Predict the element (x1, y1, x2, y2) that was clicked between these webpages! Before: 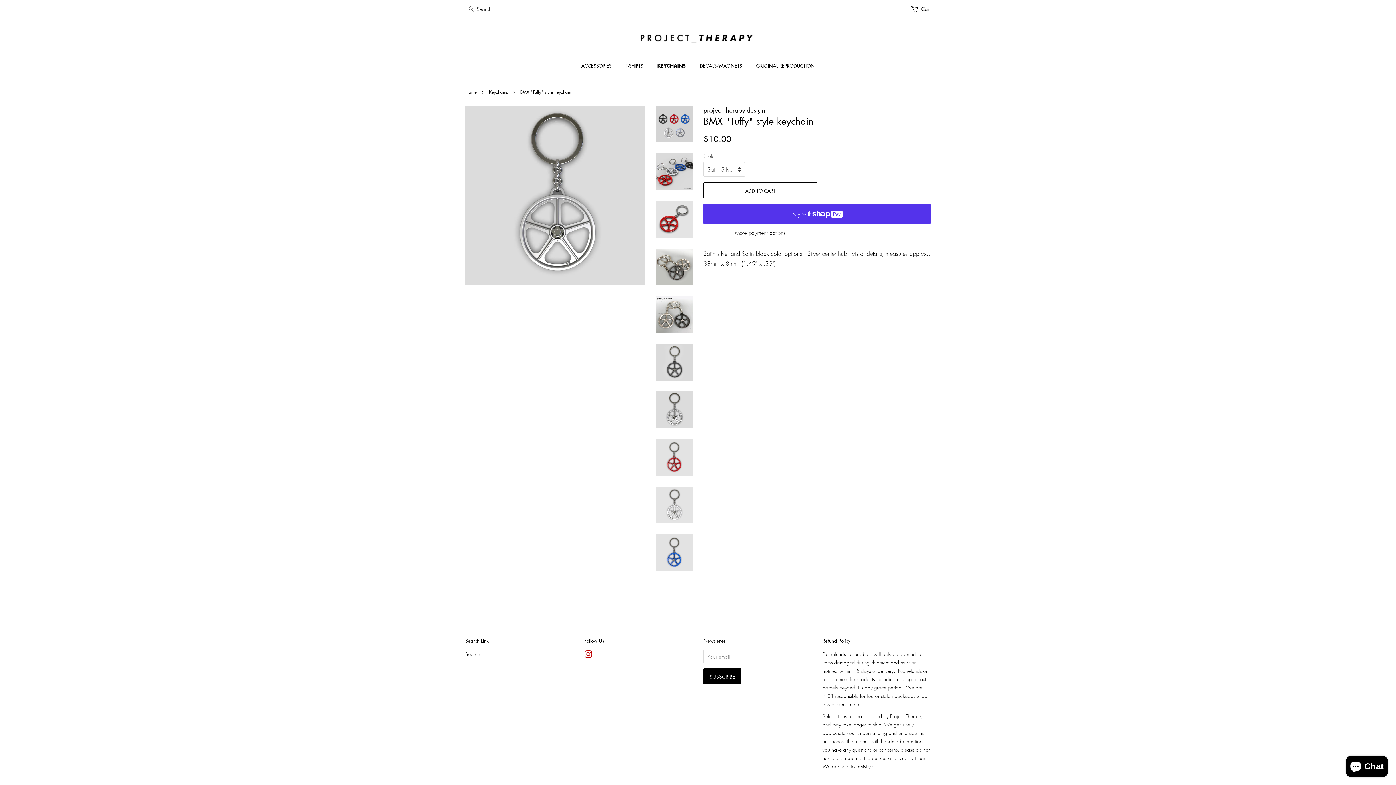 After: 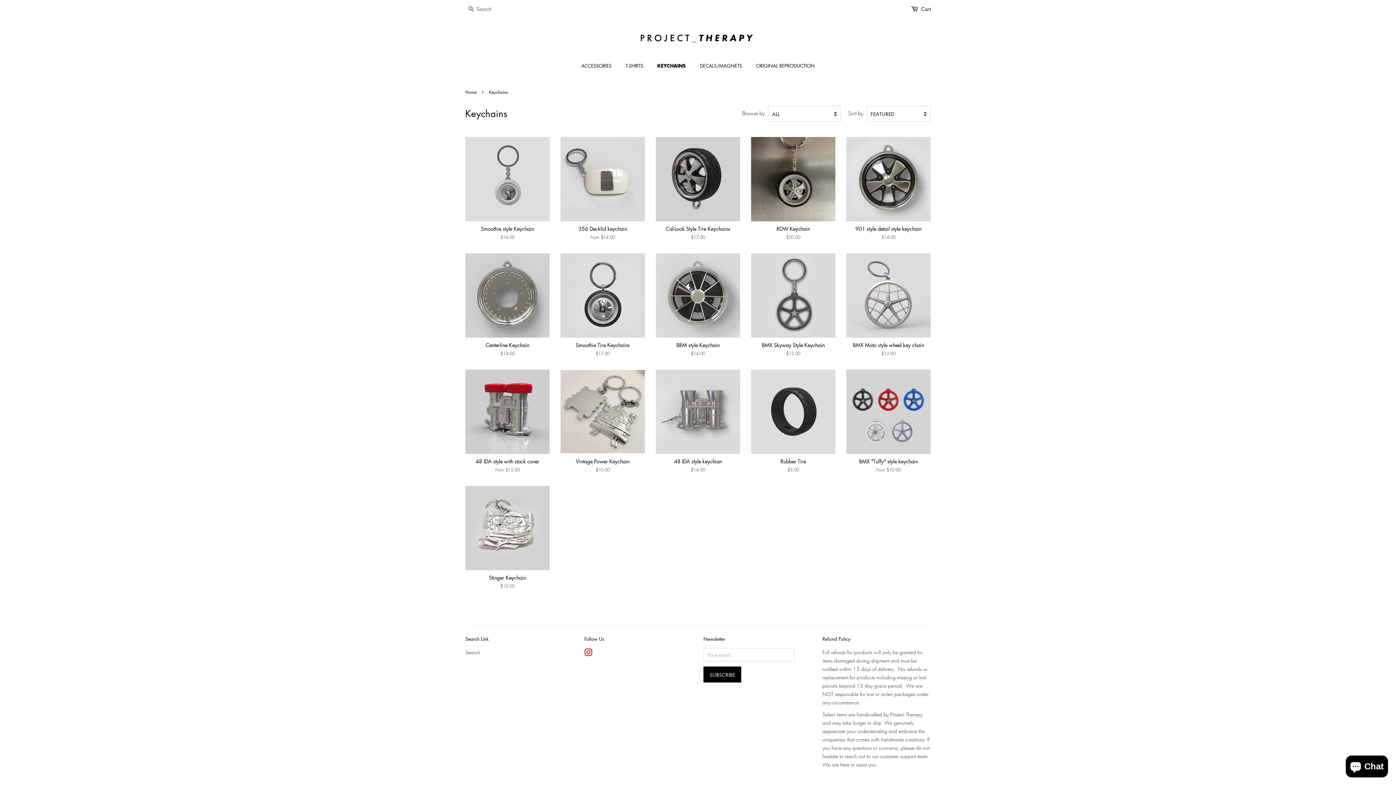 Action: bbox: (652, 59, 693, 72) label: KEYCHAINS